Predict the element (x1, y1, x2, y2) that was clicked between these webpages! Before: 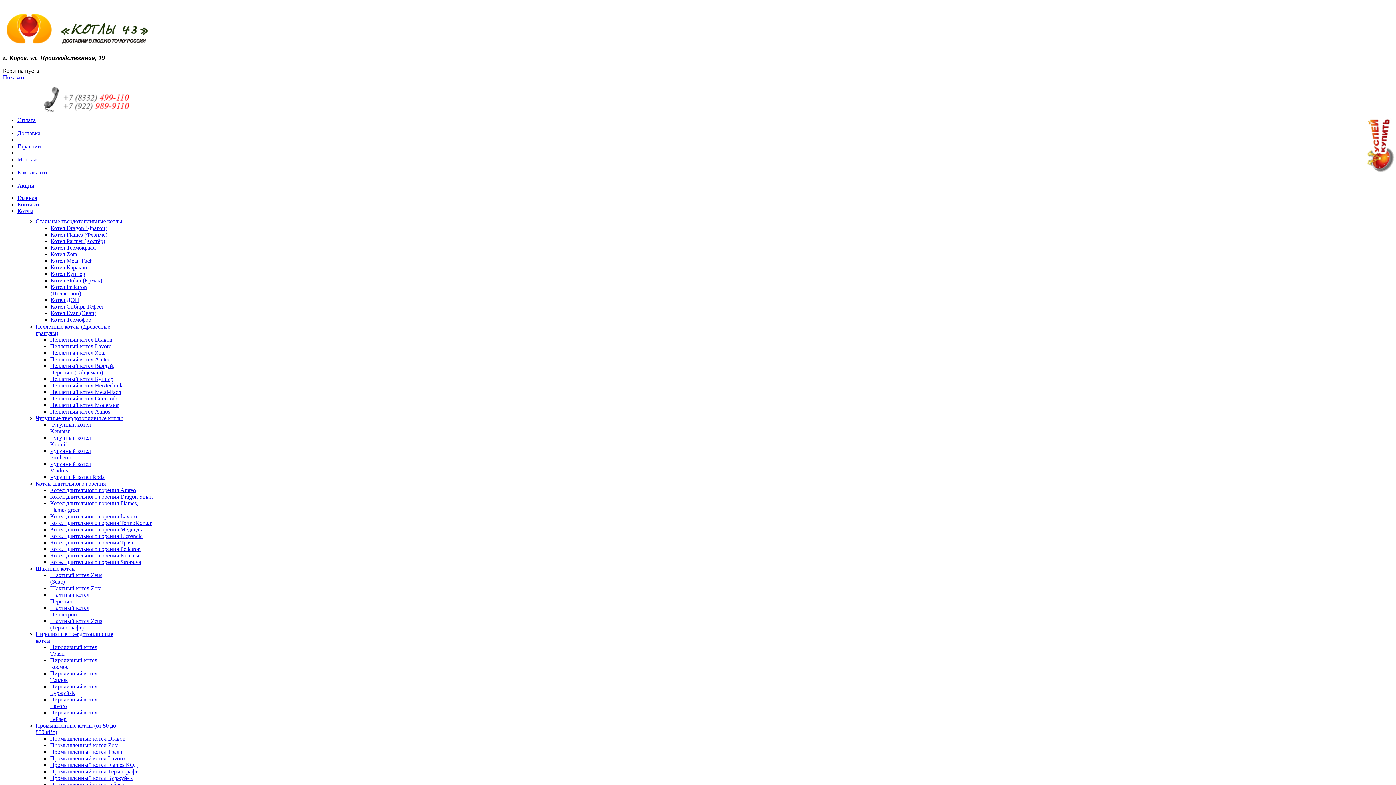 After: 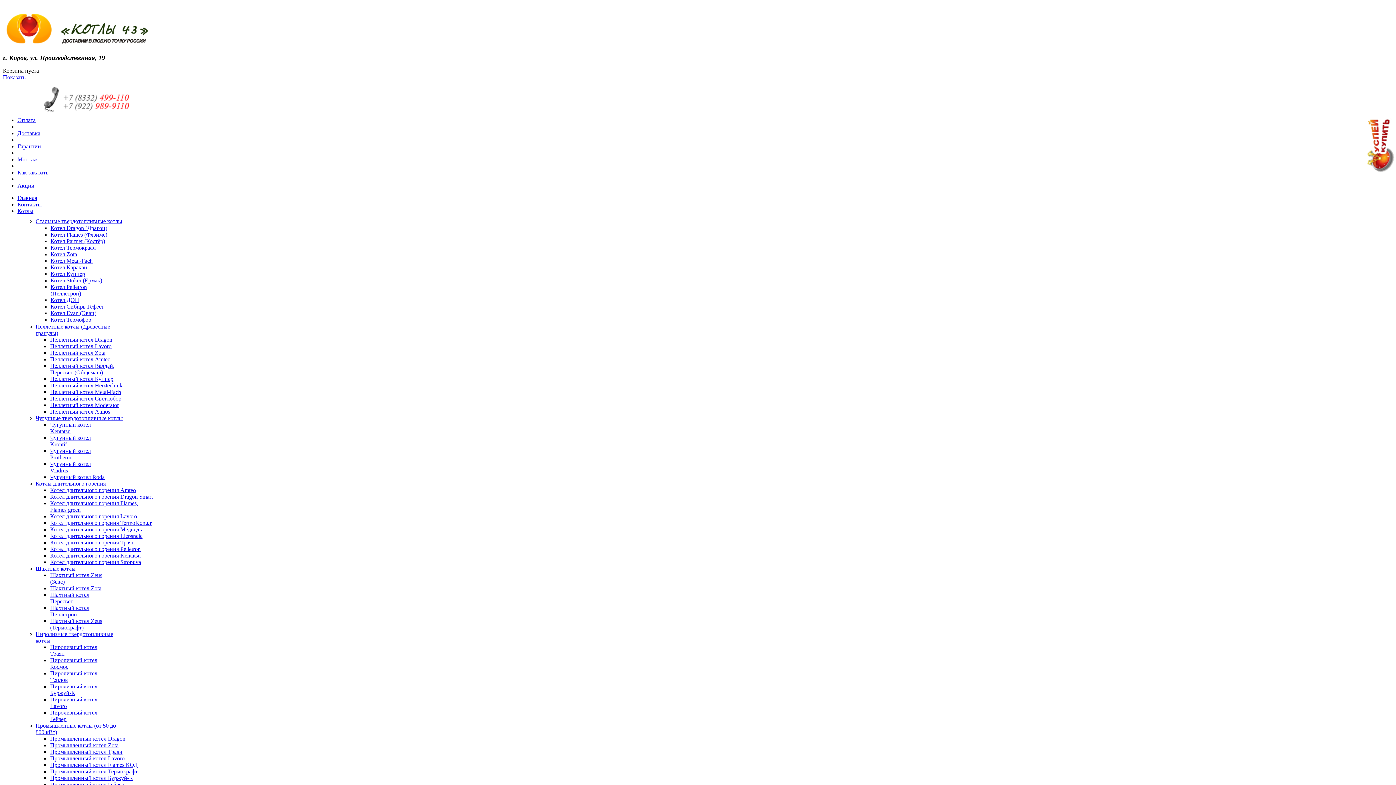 Action: label: Котел Stoker (Ермак) bbox: (50, 277, 102, 283)